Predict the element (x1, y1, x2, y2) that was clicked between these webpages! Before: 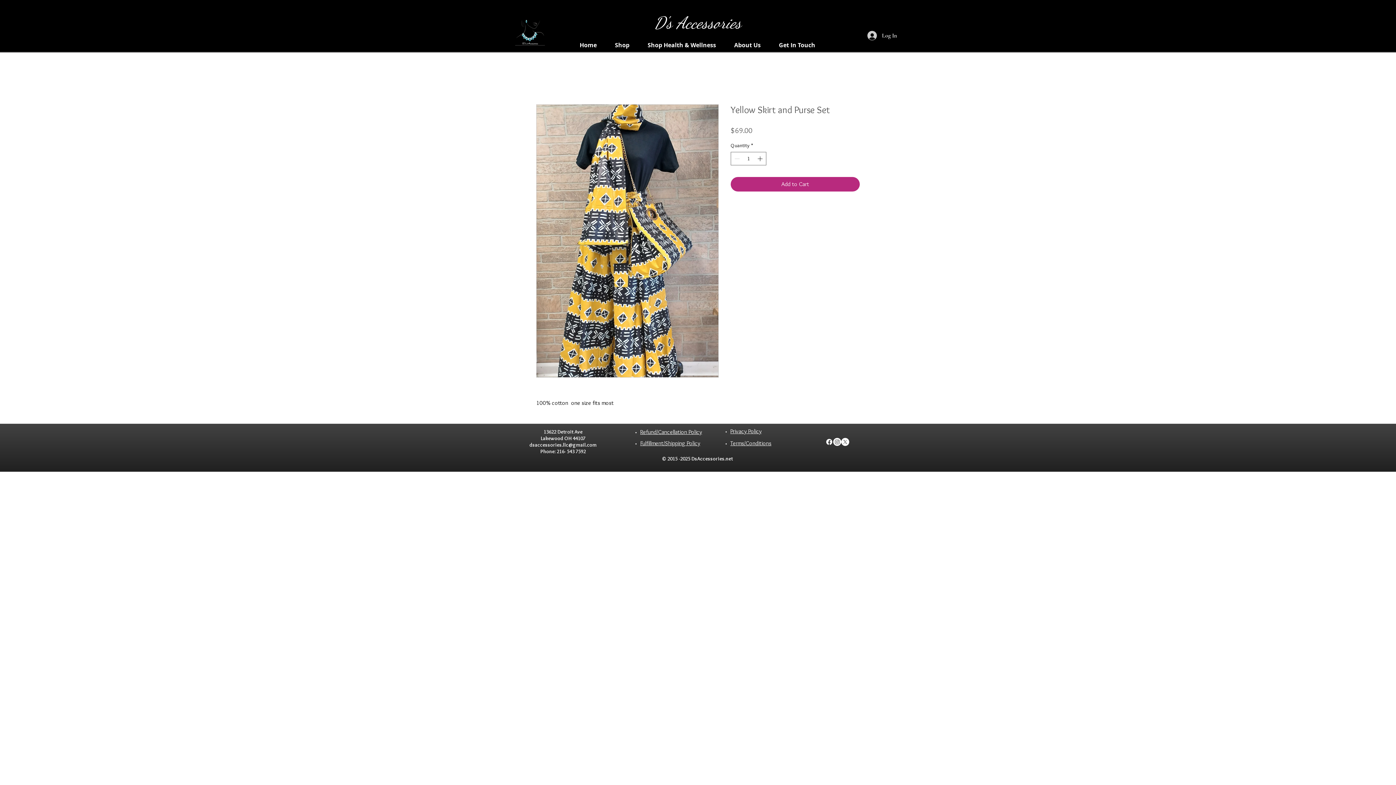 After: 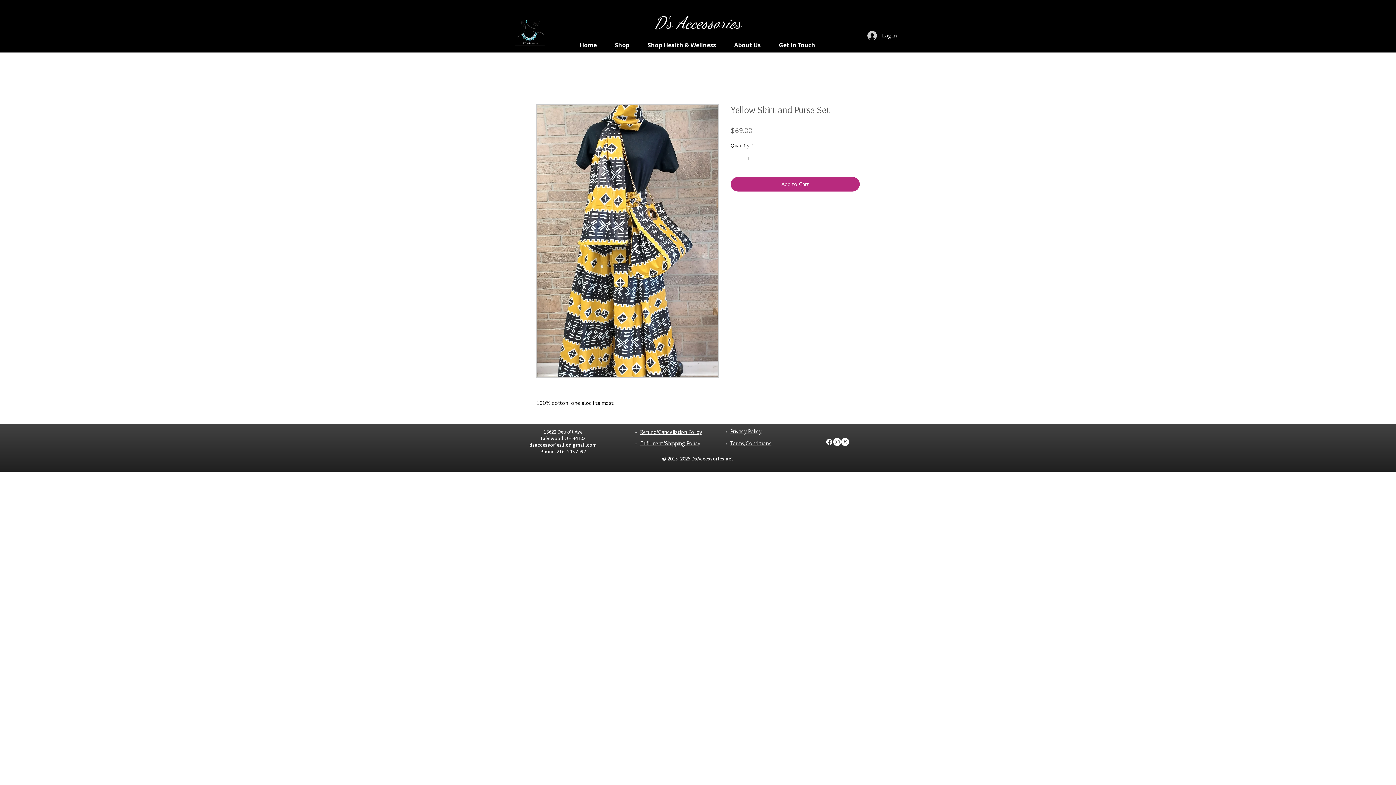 Action: bbox: (833, 438, 841, 446) label: Instagram